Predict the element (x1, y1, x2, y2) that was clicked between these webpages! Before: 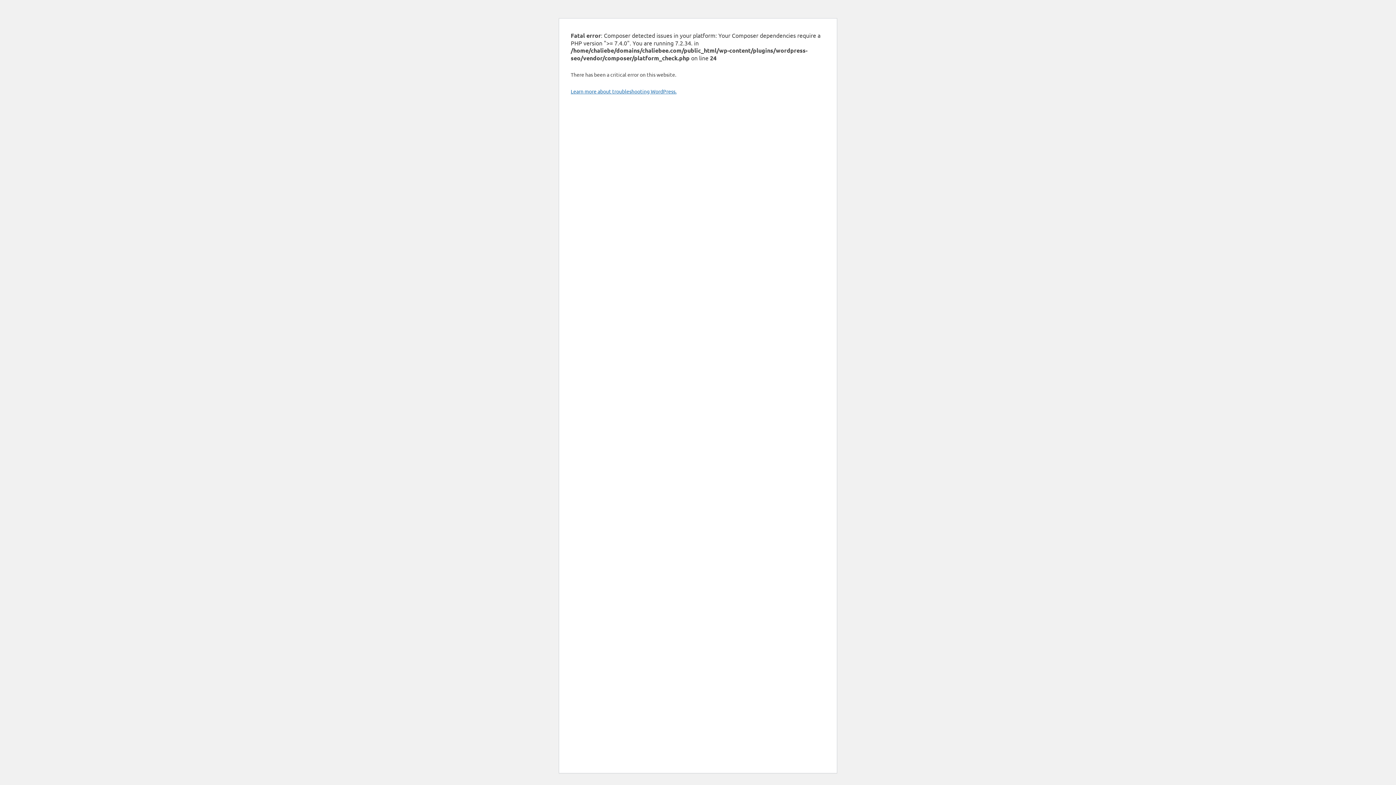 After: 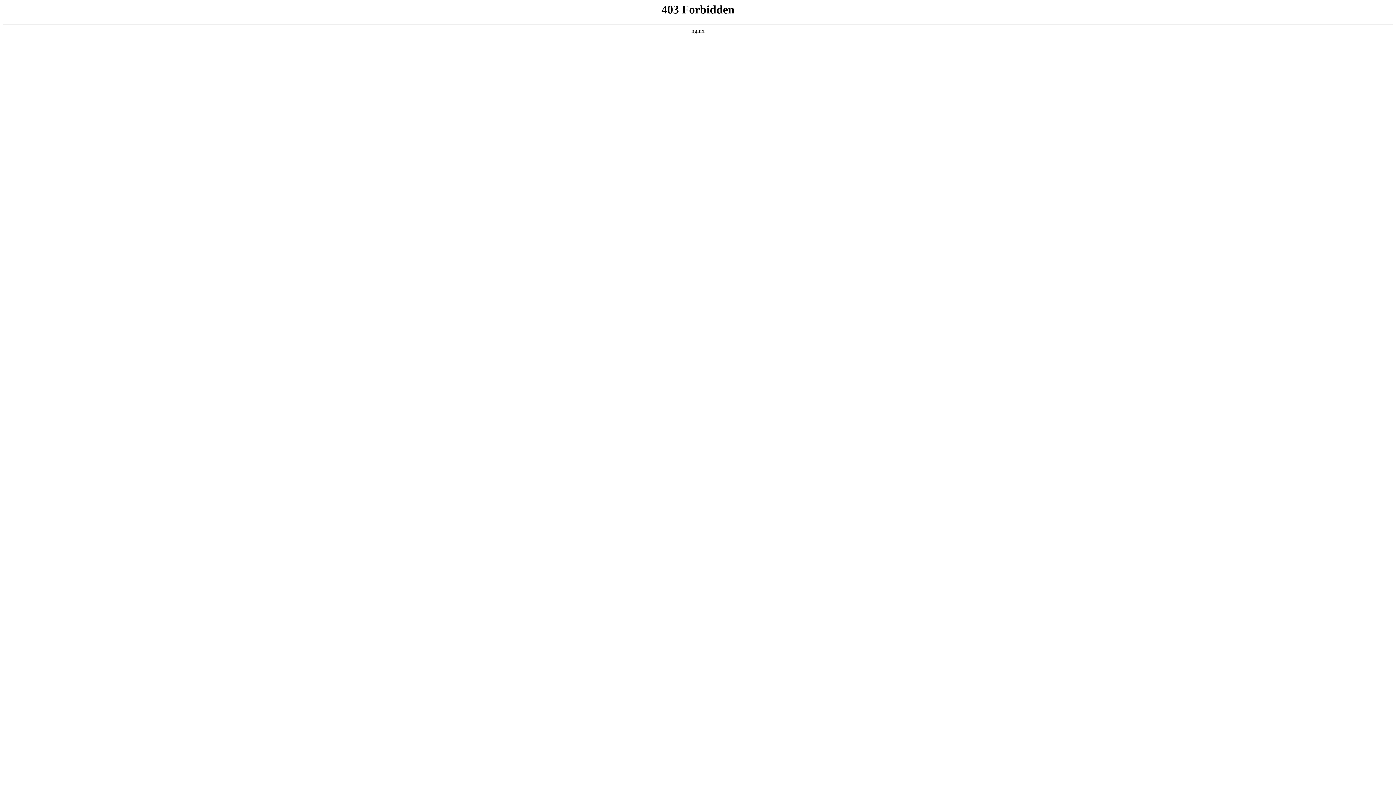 Action: label: Learn more about troubleshooting WordPress. bbox: (570, 88, 676, 94)